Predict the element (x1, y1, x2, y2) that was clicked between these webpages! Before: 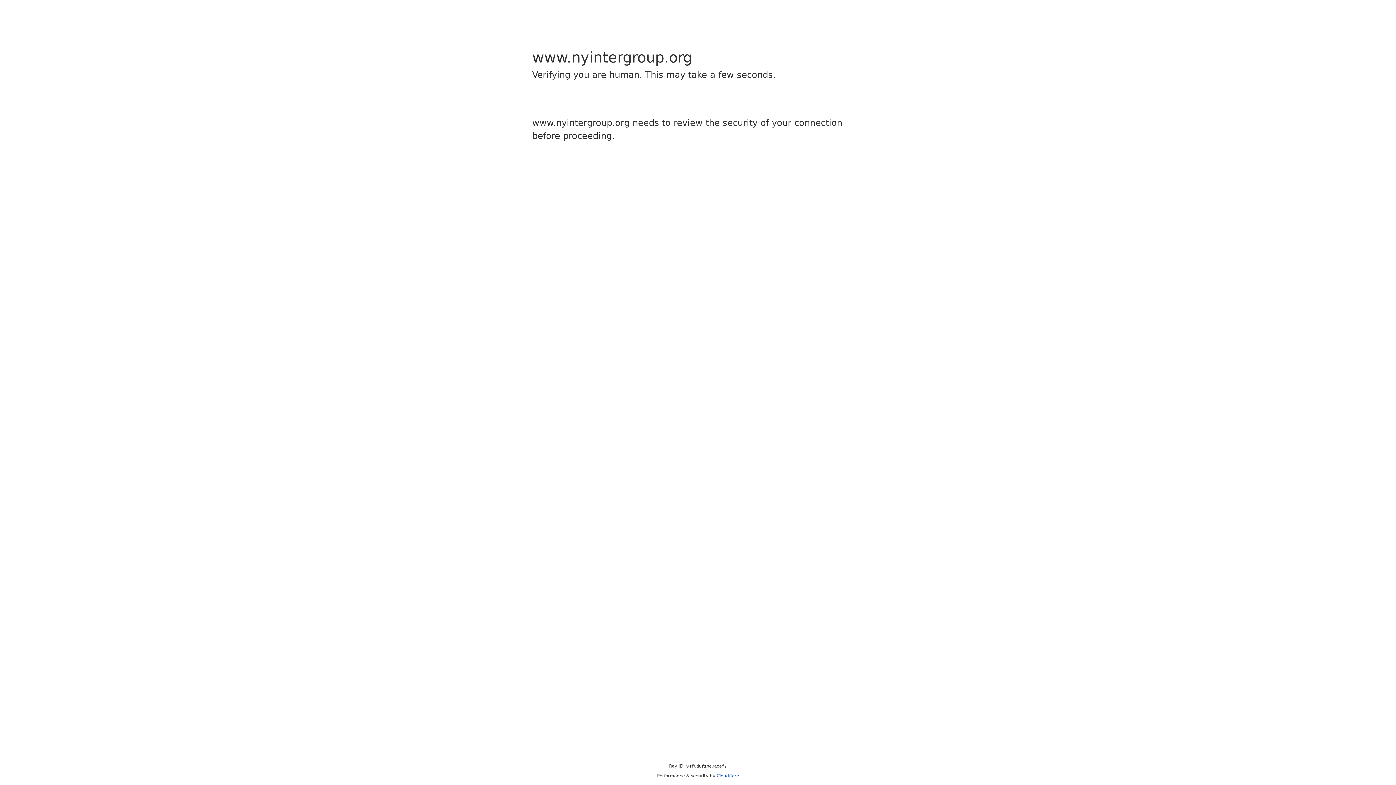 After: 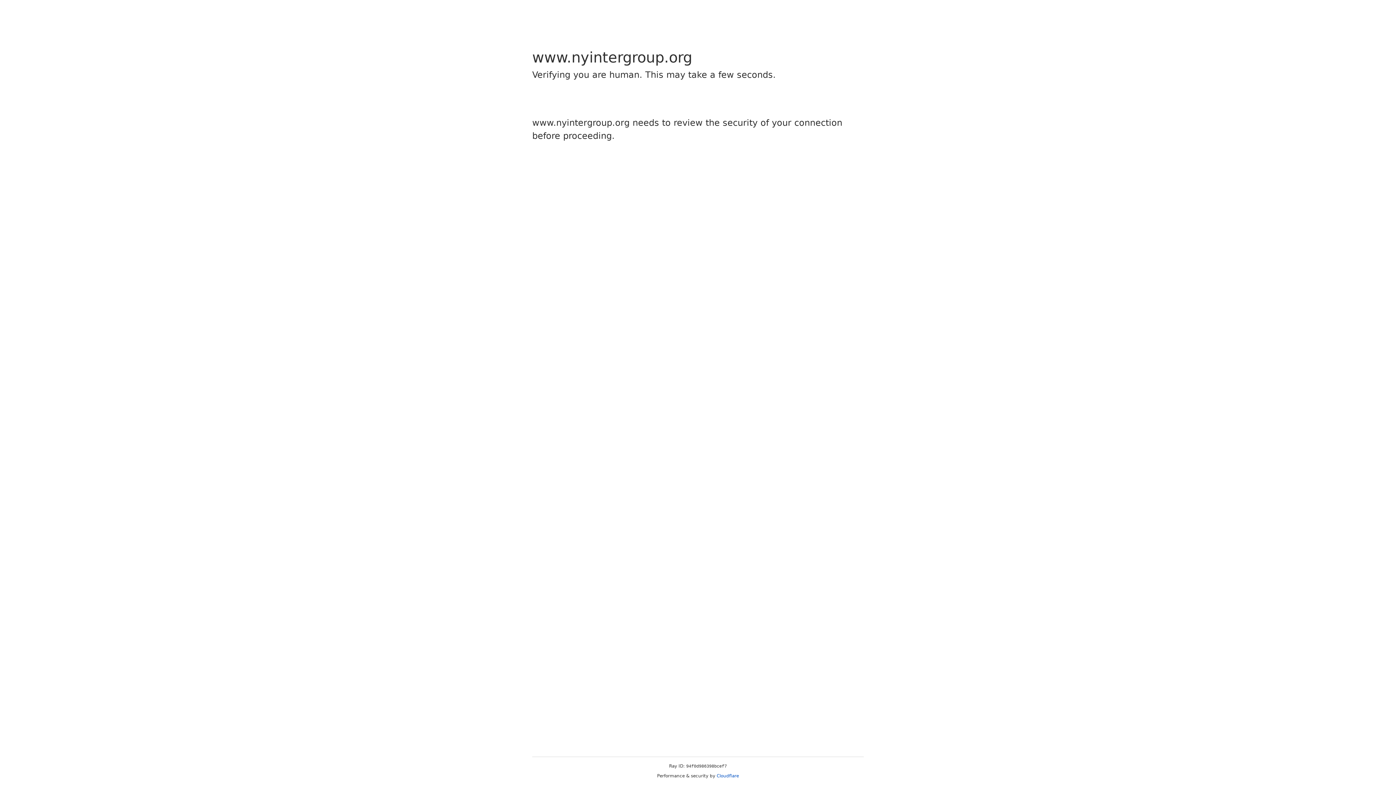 Action: bbox: (716, 773, 739, 778) label: Cloudflare